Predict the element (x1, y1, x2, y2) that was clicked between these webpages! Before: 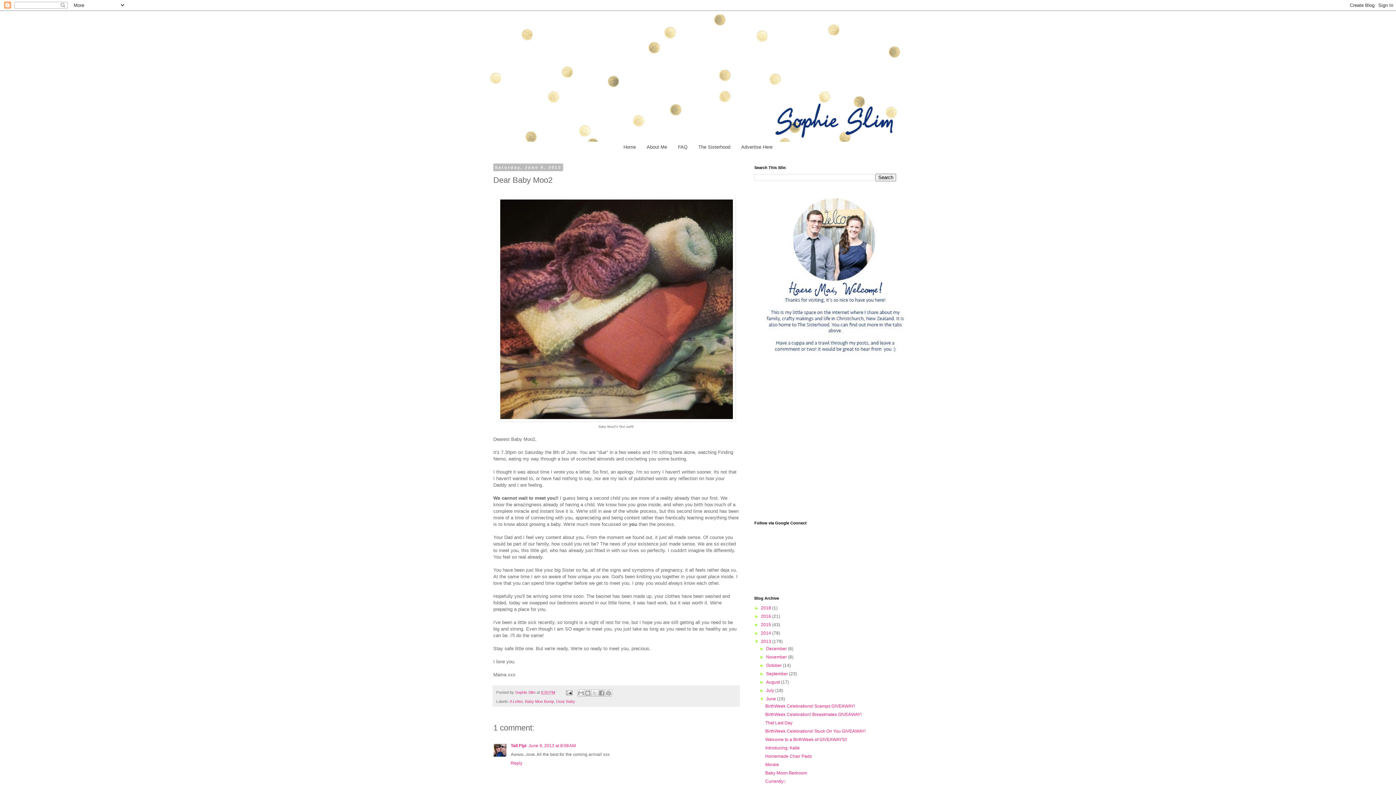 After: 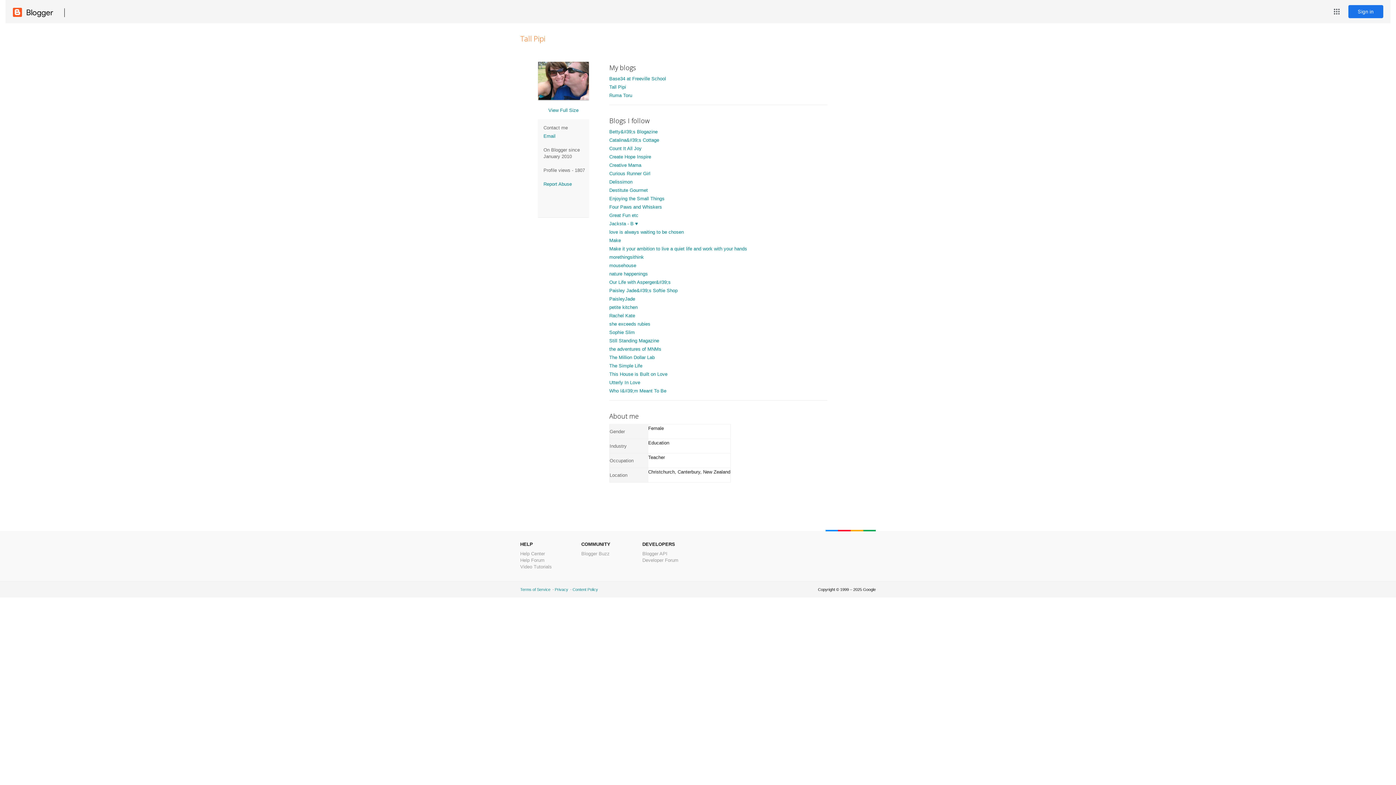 Action: label: Tall Pipi bbox: (510, 743, 526, 748)